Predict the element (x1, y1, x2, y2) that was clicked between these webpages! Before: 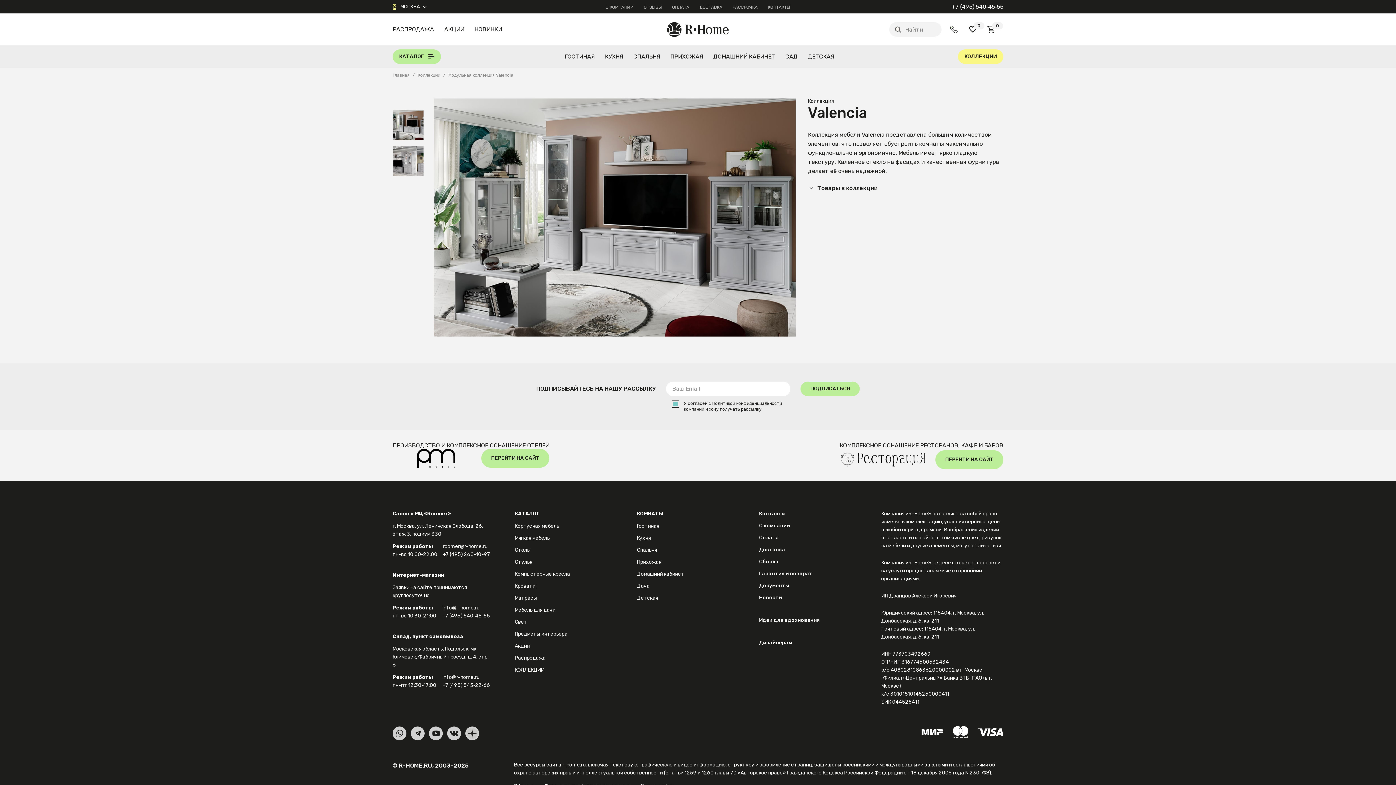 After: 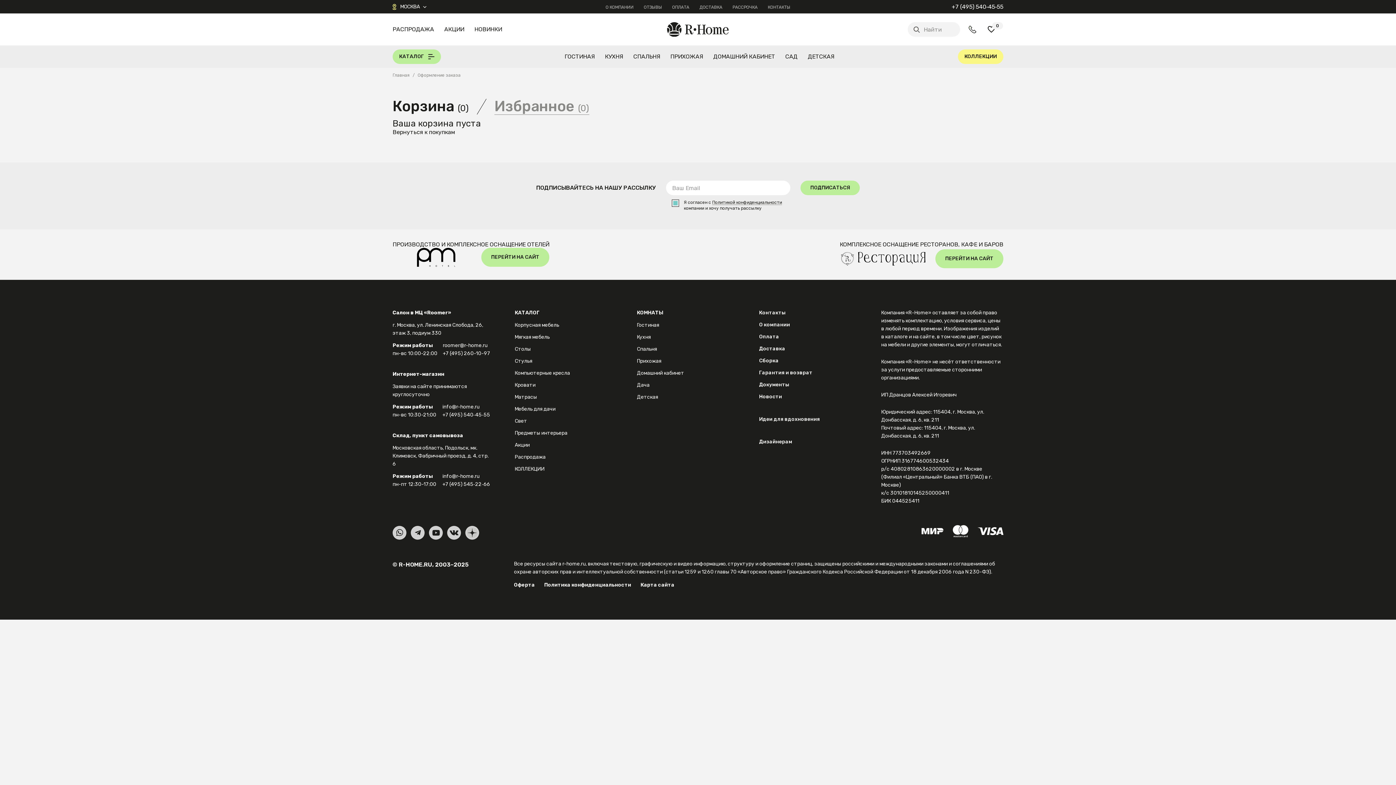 Action: label: 0 bbox: (985, 22, 998, 36)